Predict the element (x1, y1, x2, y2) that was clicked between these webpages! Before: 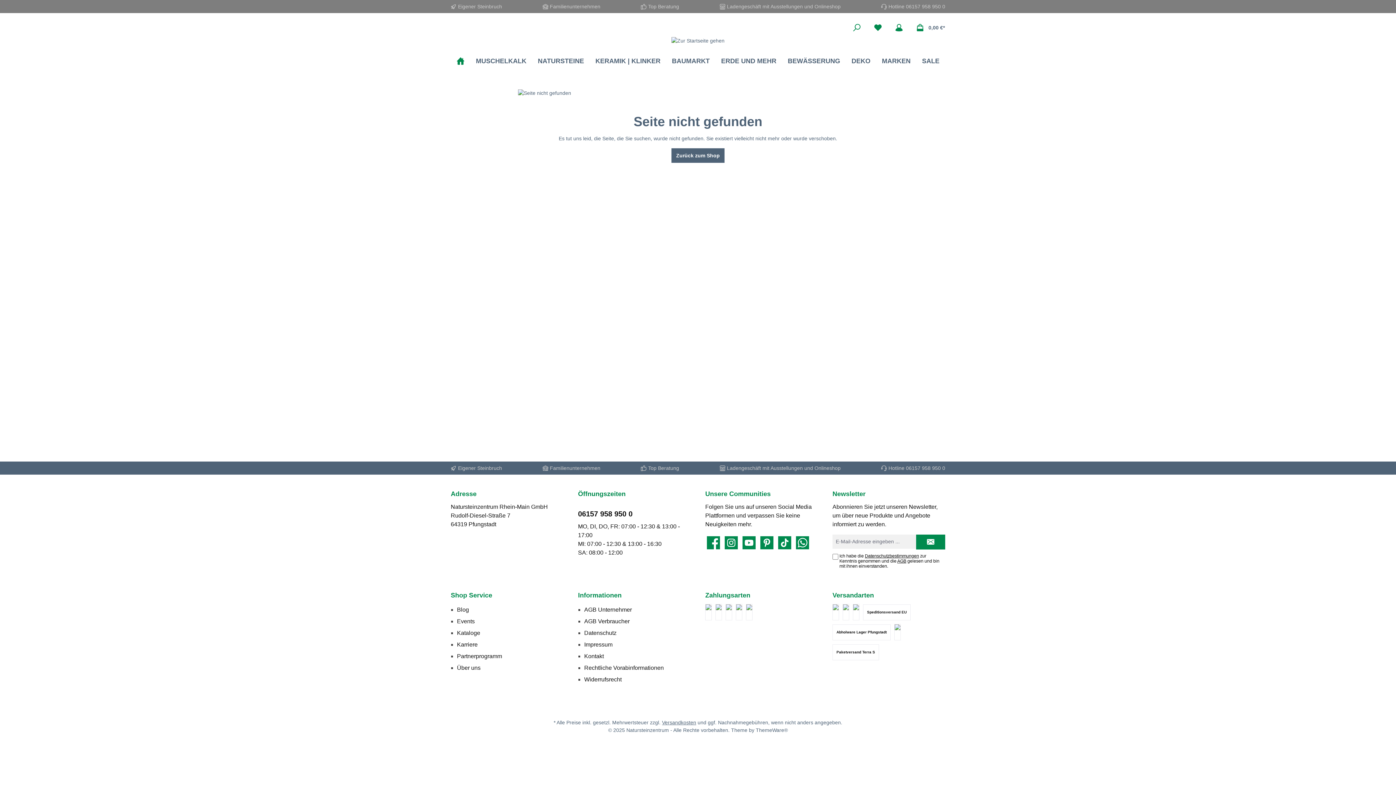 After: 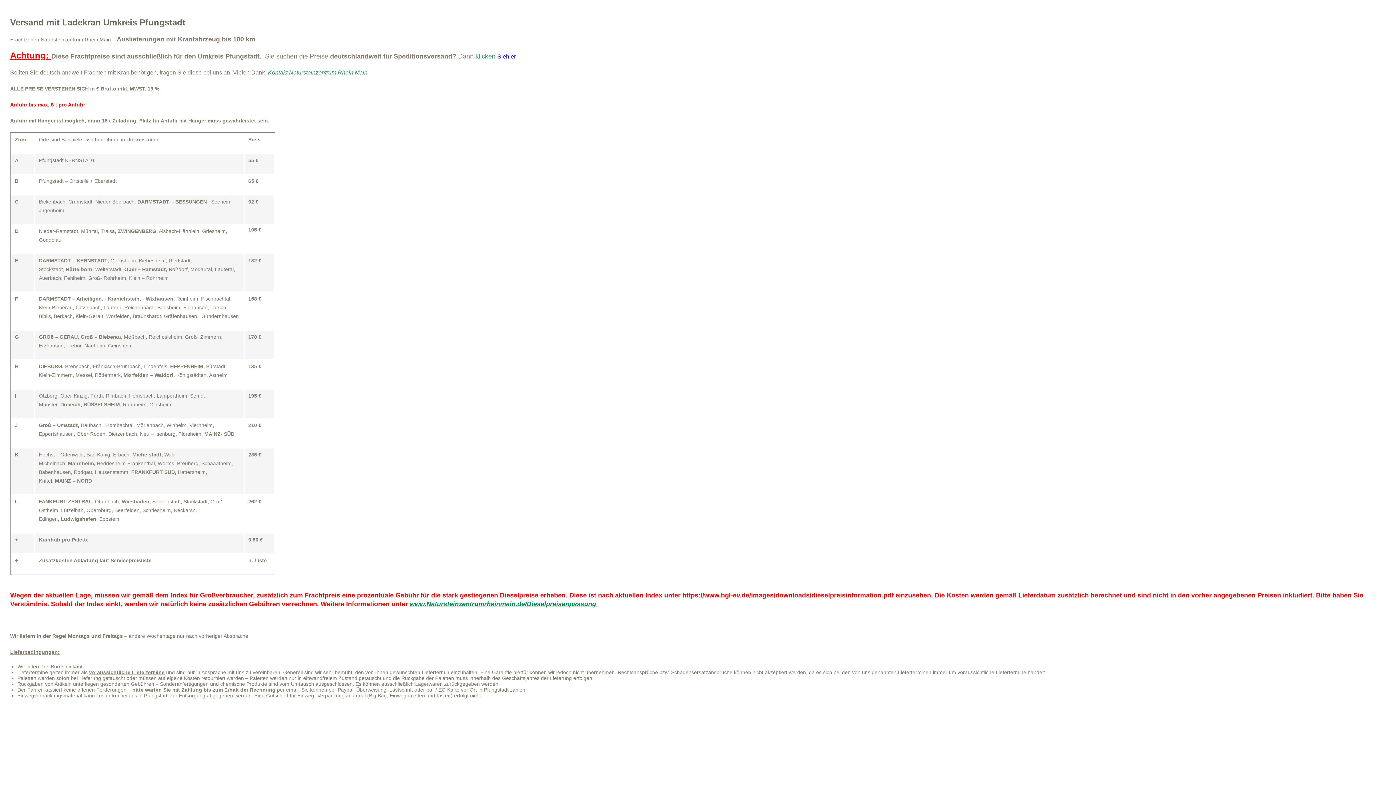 Action: bbox: (662, 720, 696, 725) label: Versandkosten